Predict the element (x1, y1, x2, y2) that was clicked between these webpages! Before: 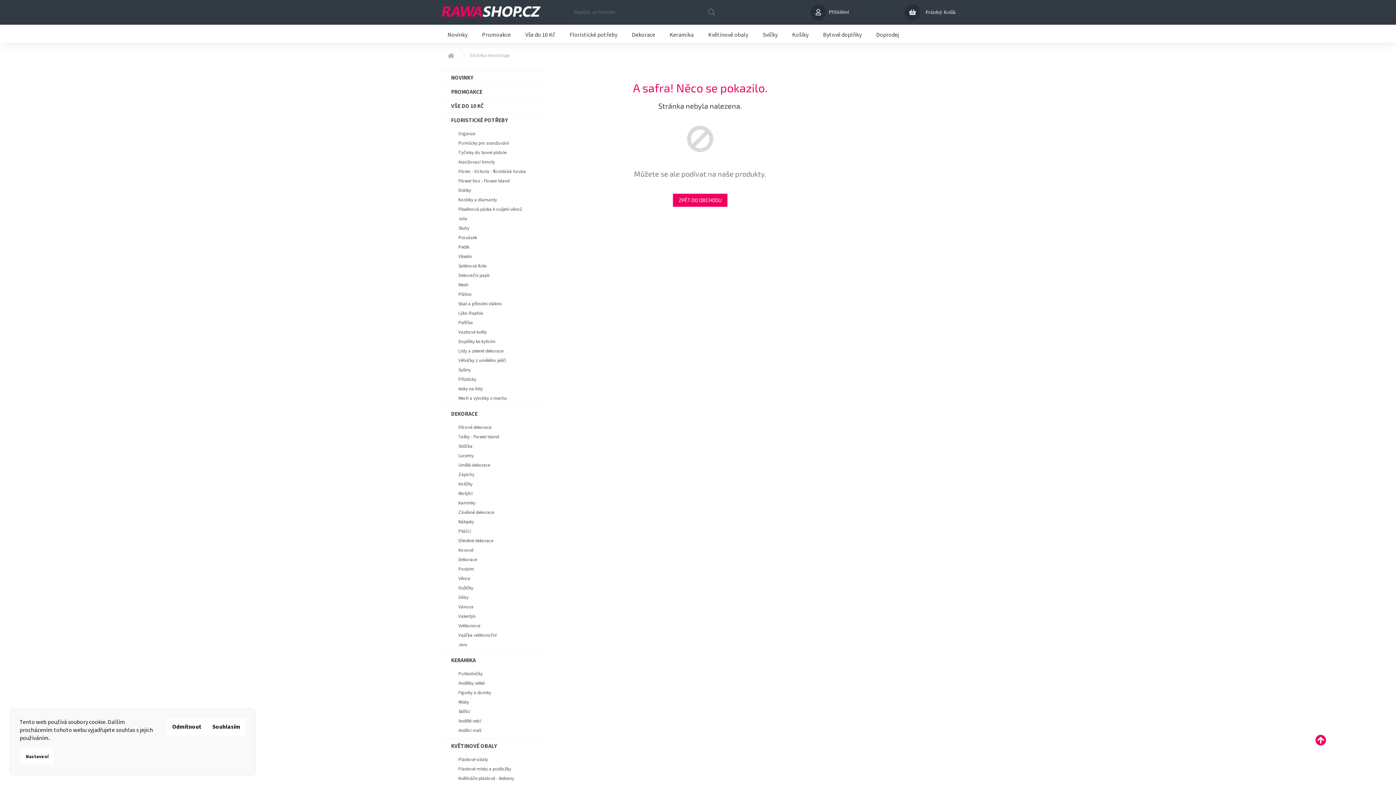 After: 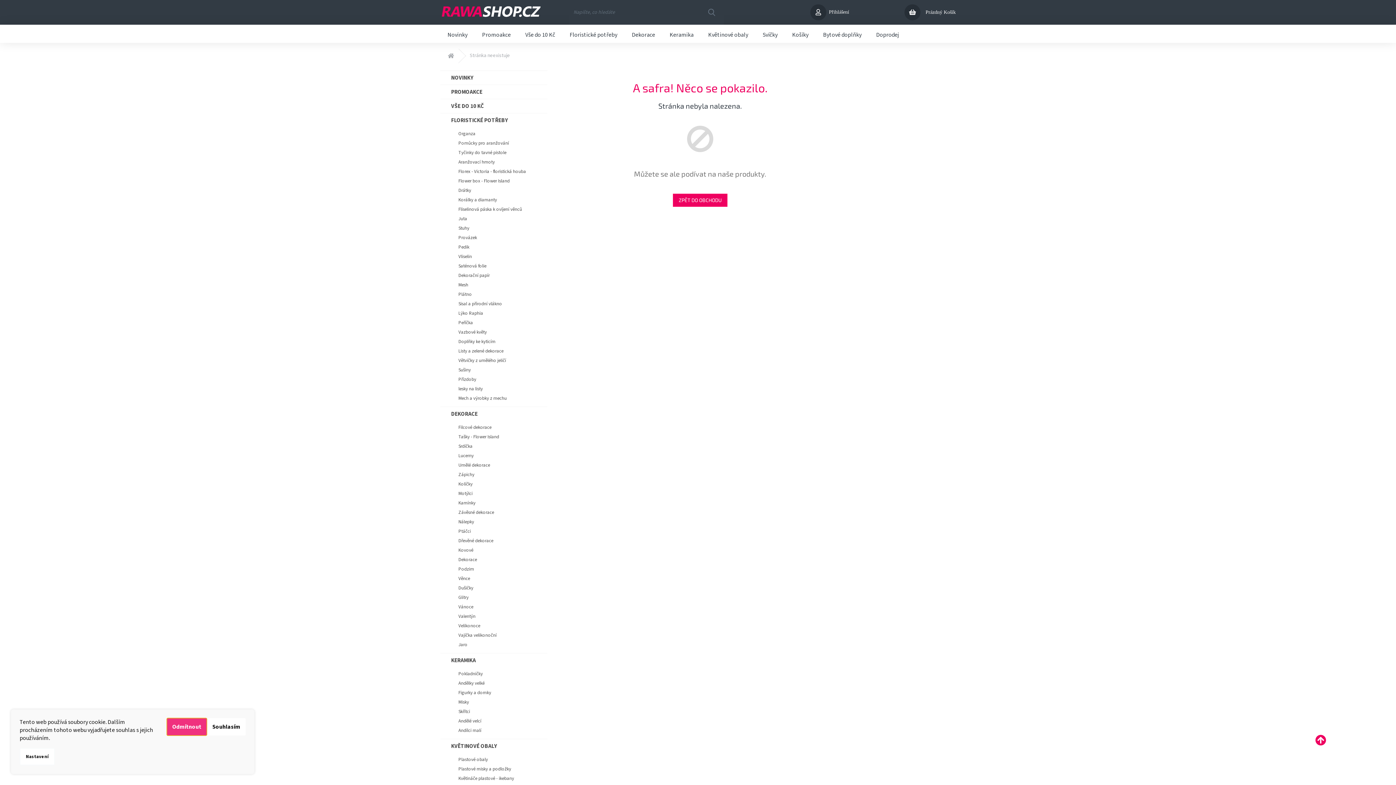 Action: bbox: (166, 718, 206, 736) label: Odmítnout